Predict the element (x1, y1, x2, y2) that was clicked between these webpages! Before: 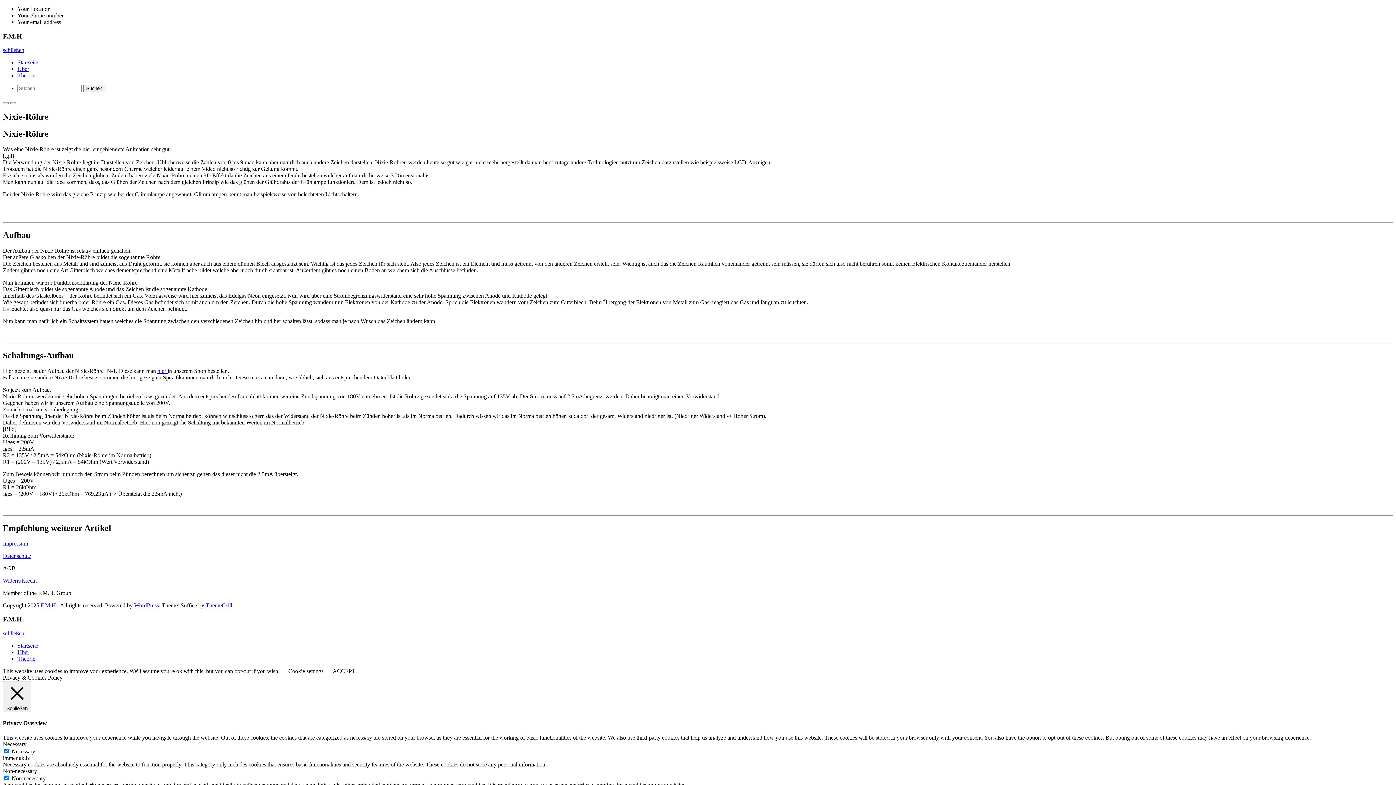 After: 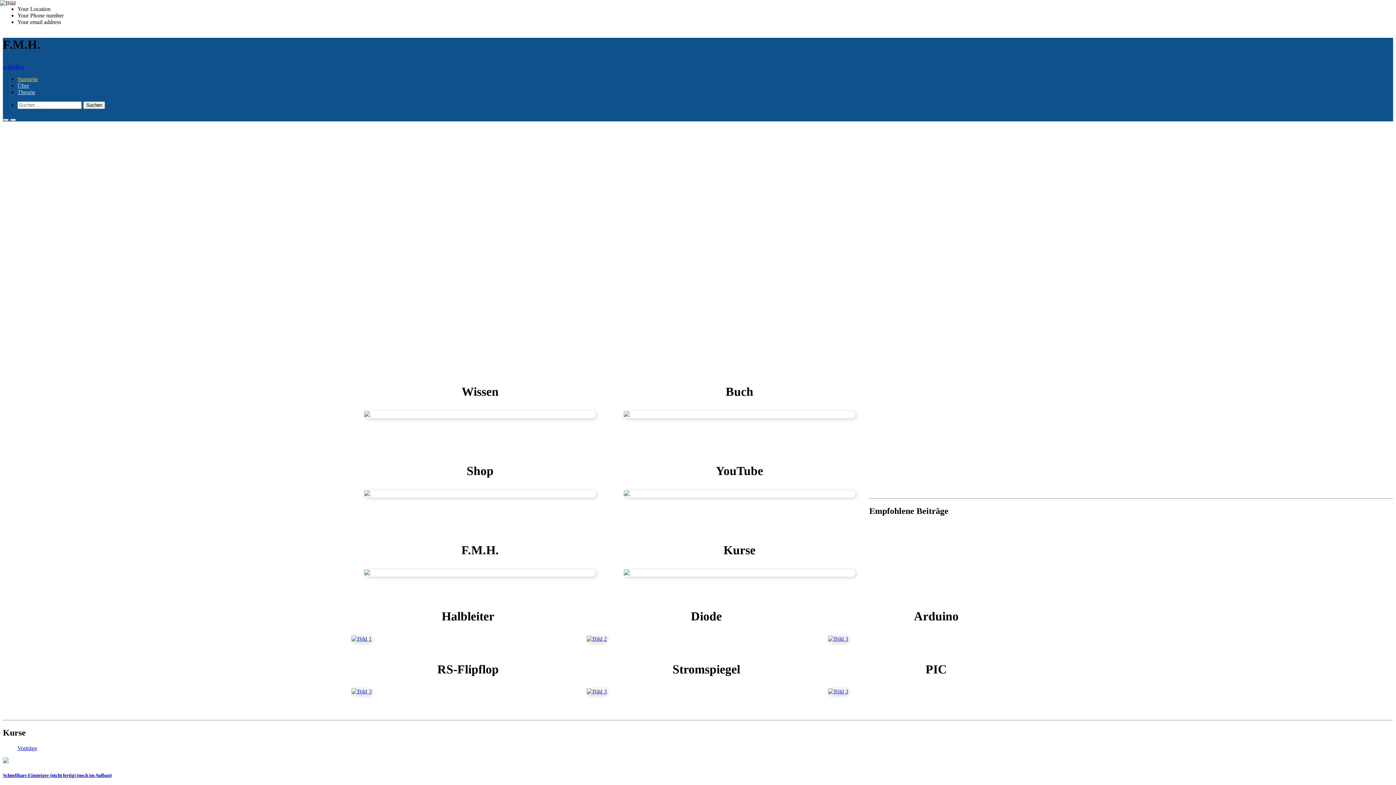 Action: bbox: (40, 602, 57, 608) label: F.M.H.